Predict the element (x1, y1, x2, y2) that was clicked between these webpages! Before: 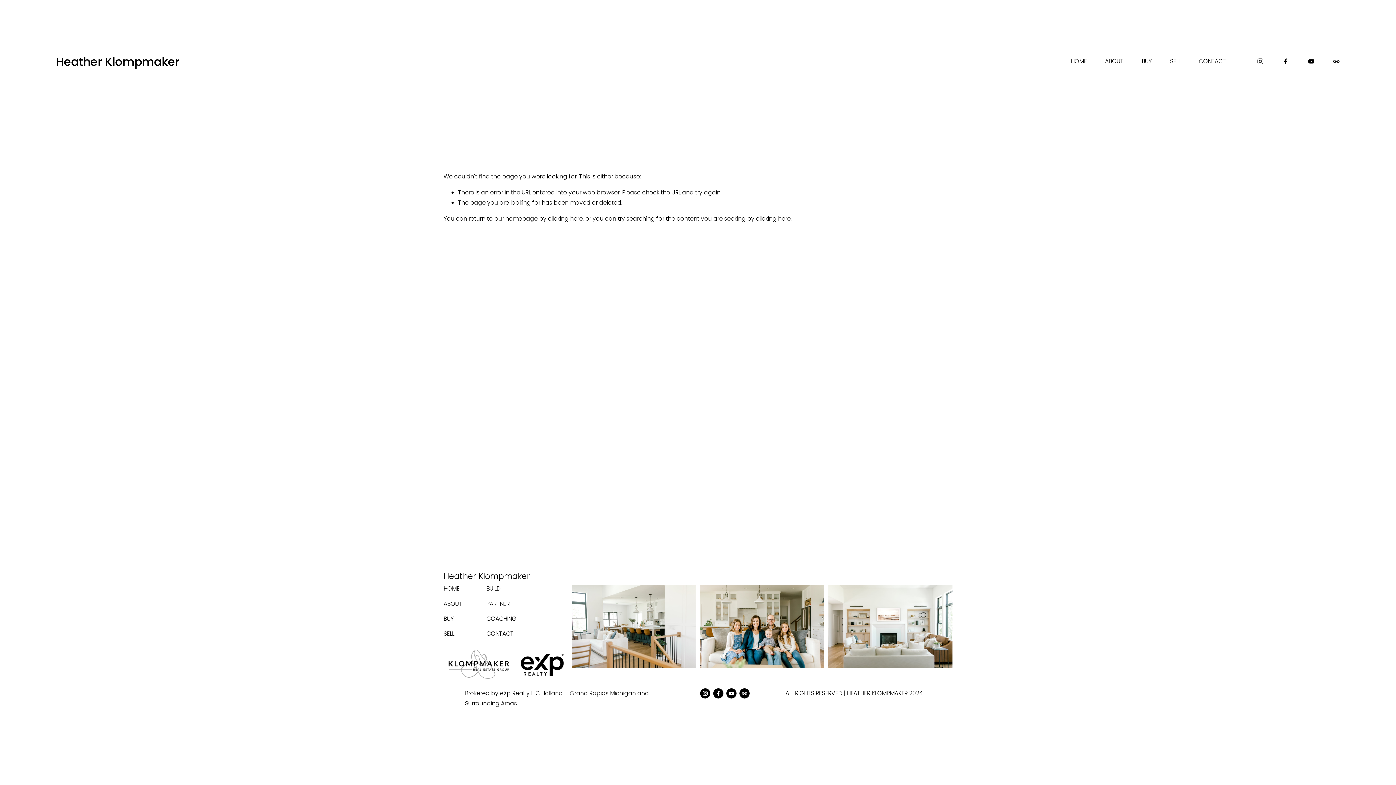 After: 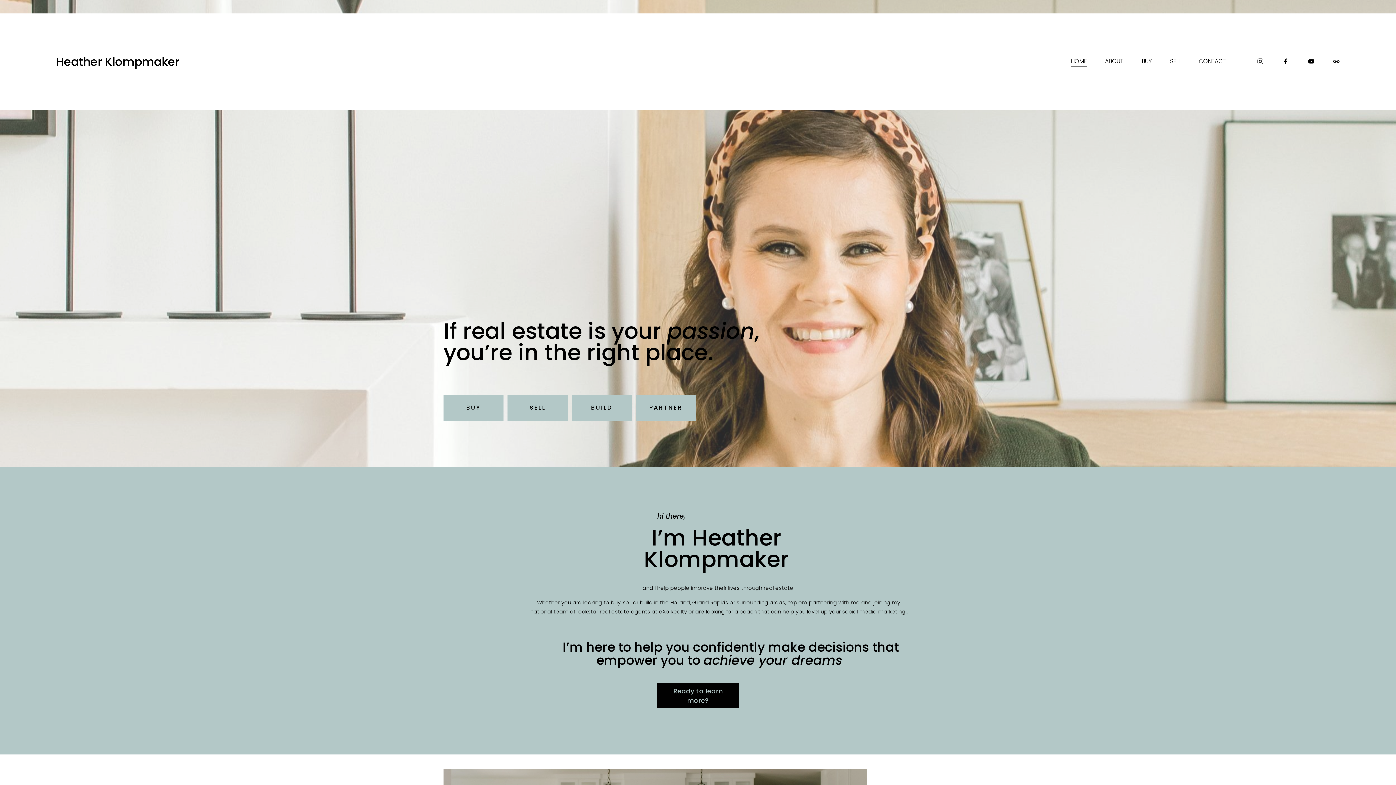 Action: bbox: (548, 214, 582, 222) label: clicking here